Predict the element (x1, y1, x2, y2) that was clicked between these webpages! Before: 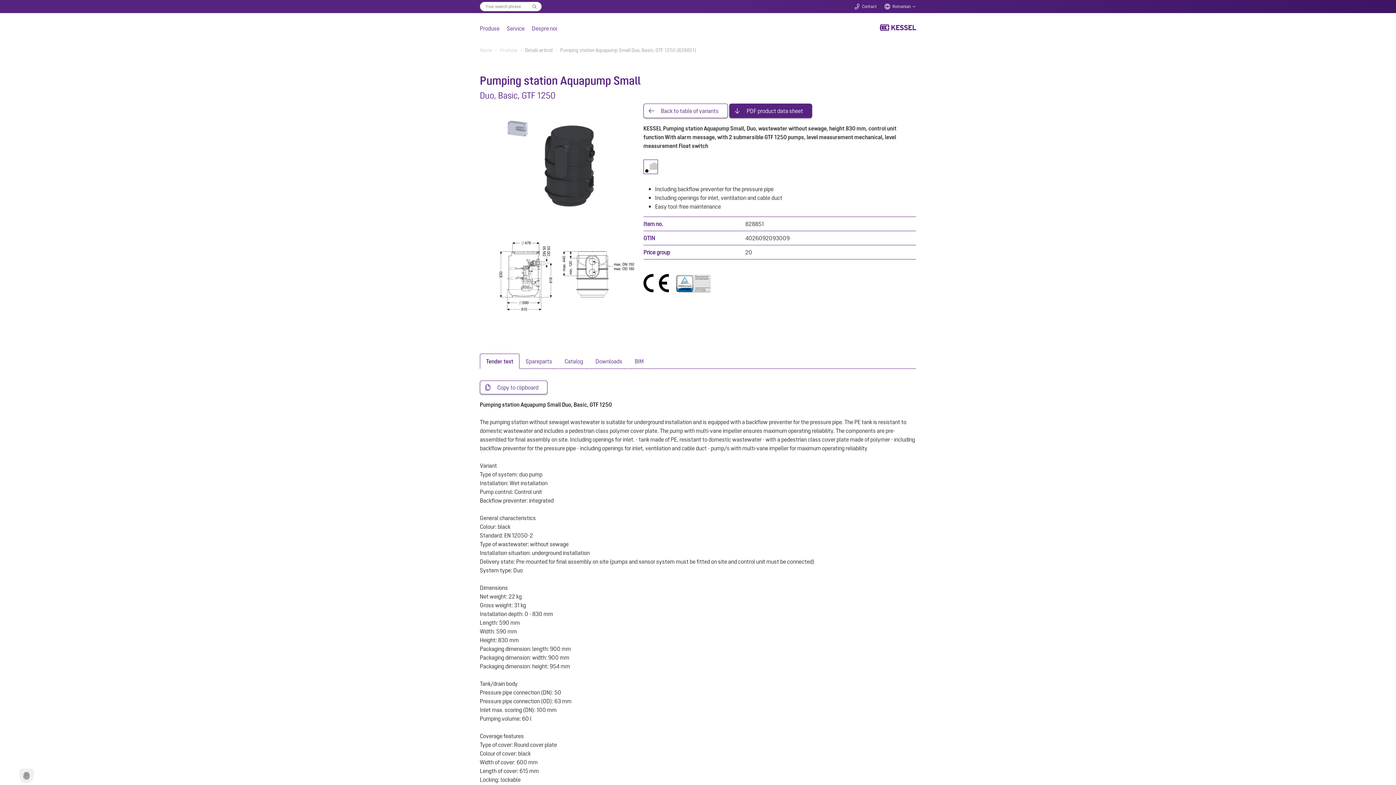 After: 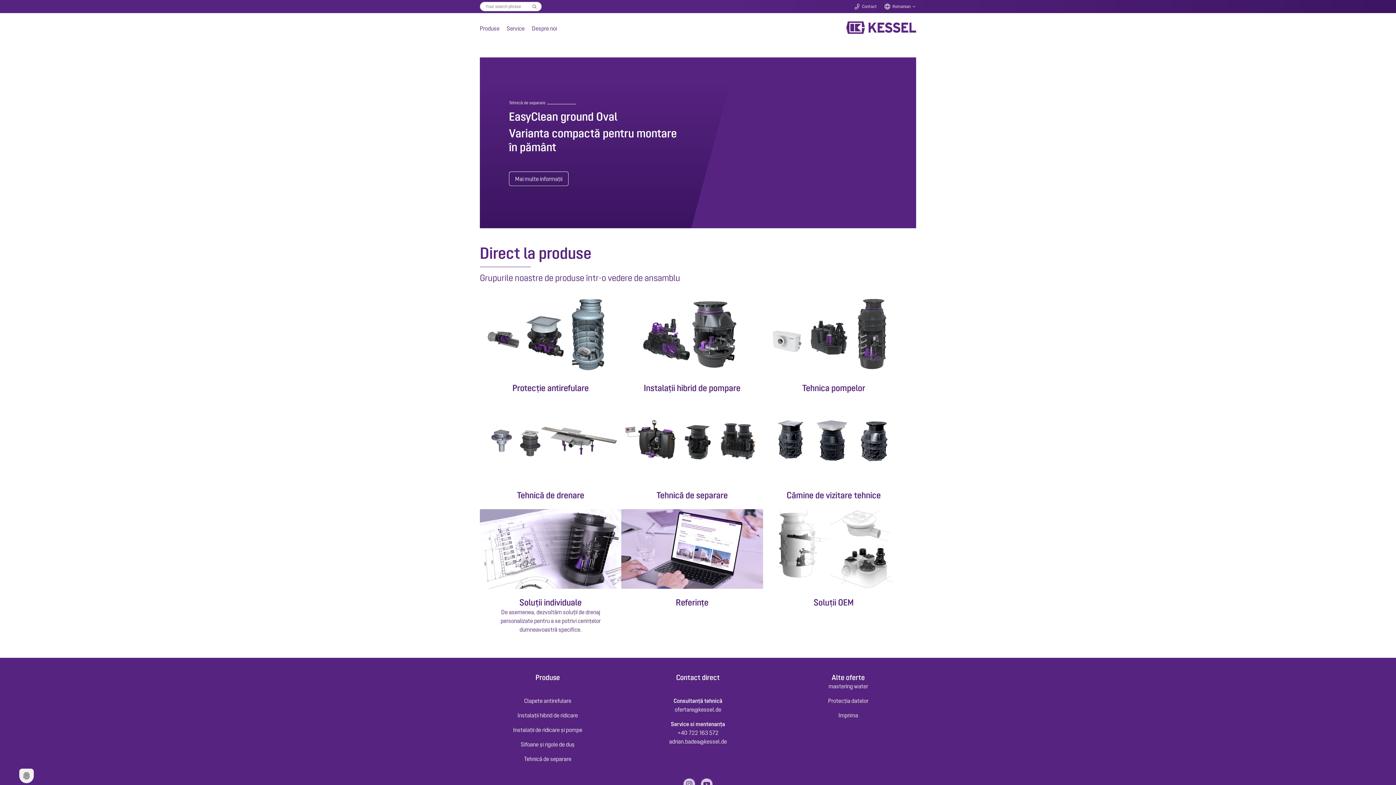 Action: bbox: (880, 18, 916, 37)